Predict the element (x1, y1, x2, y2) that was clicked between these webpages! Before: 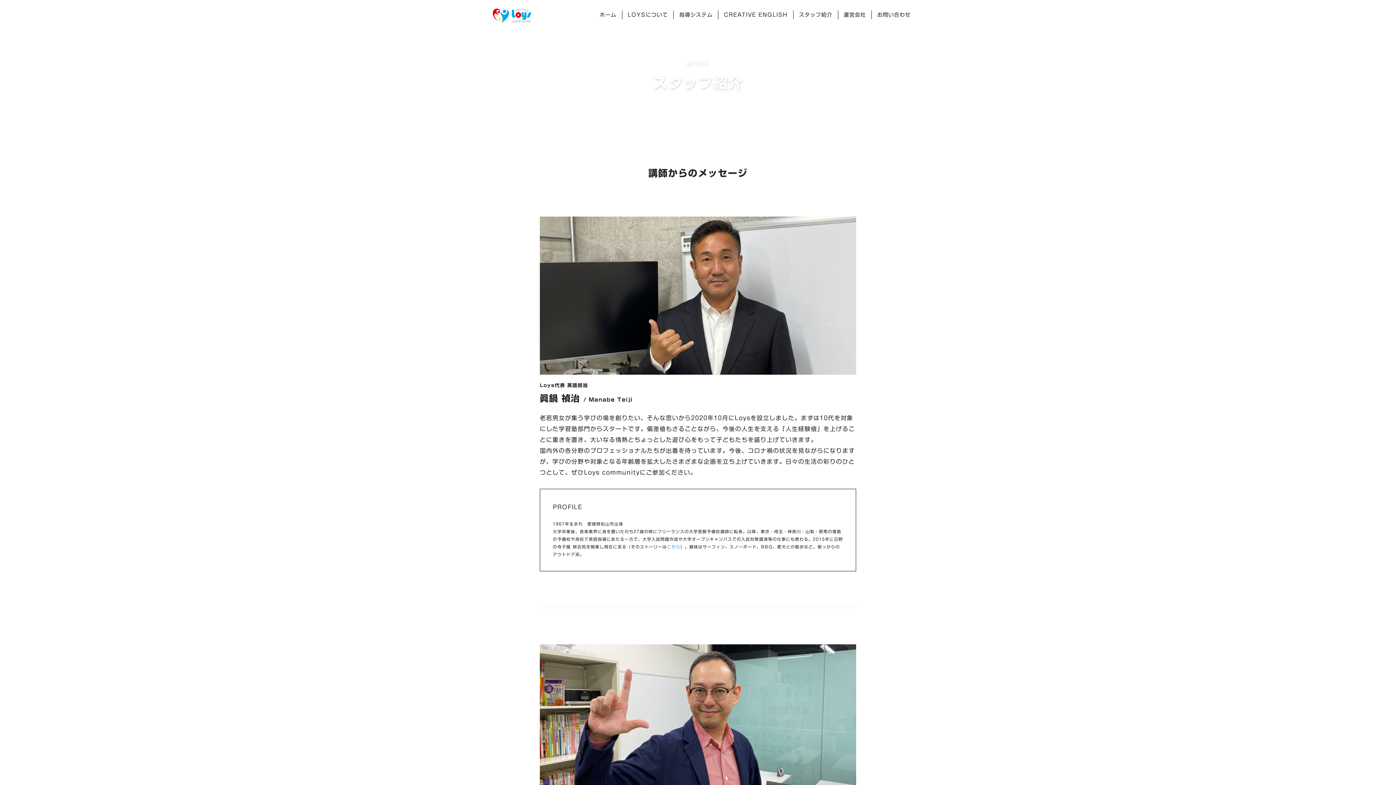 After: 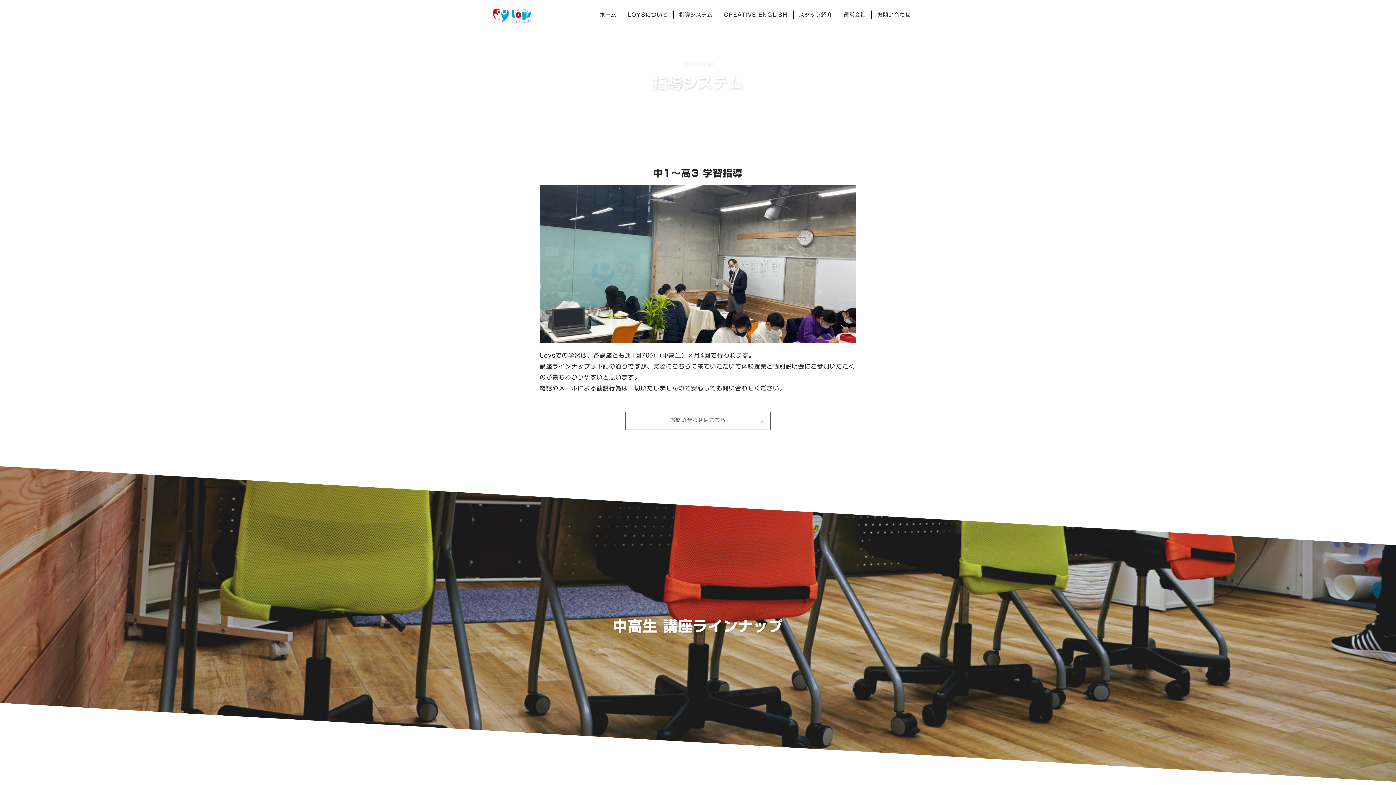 Action: label: 指導システム bbox: (673, 10, 718, 19)